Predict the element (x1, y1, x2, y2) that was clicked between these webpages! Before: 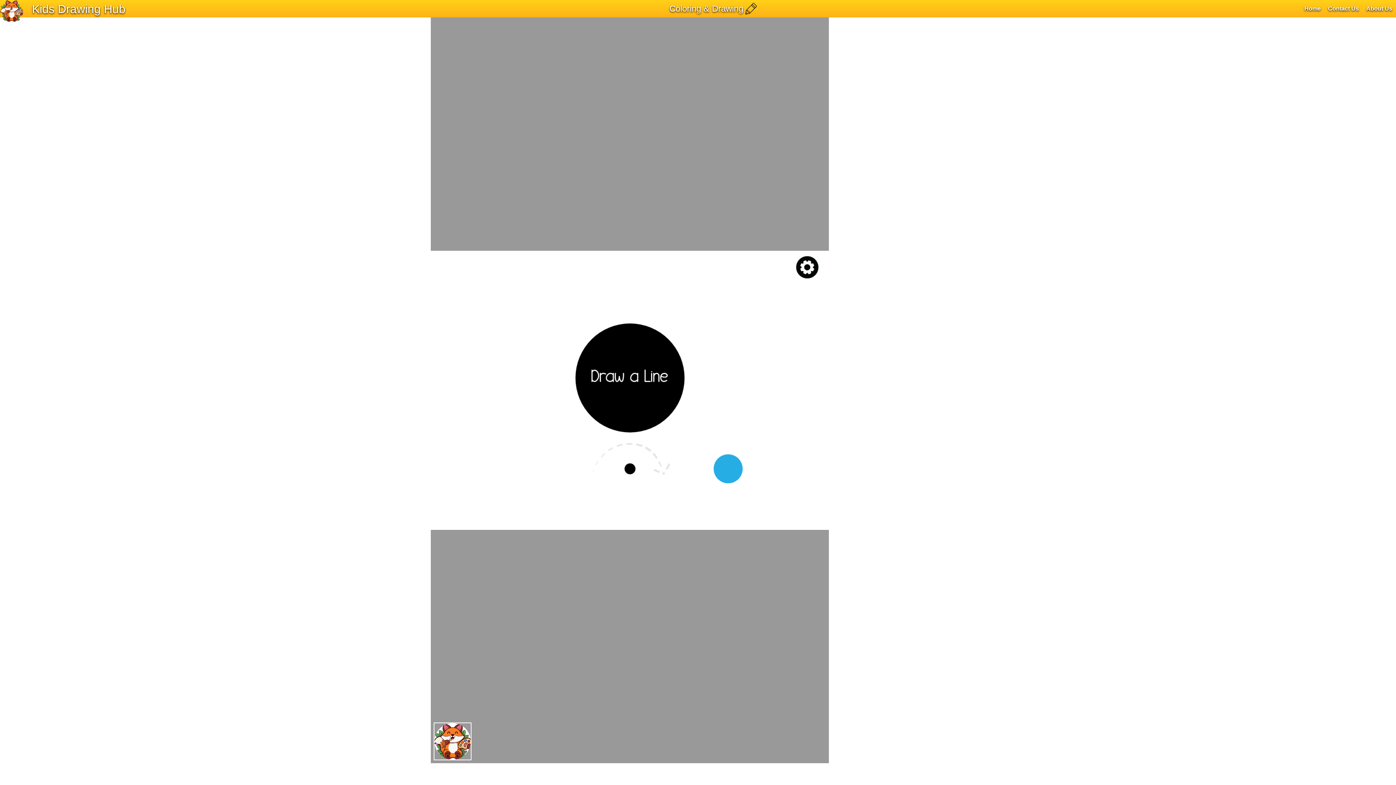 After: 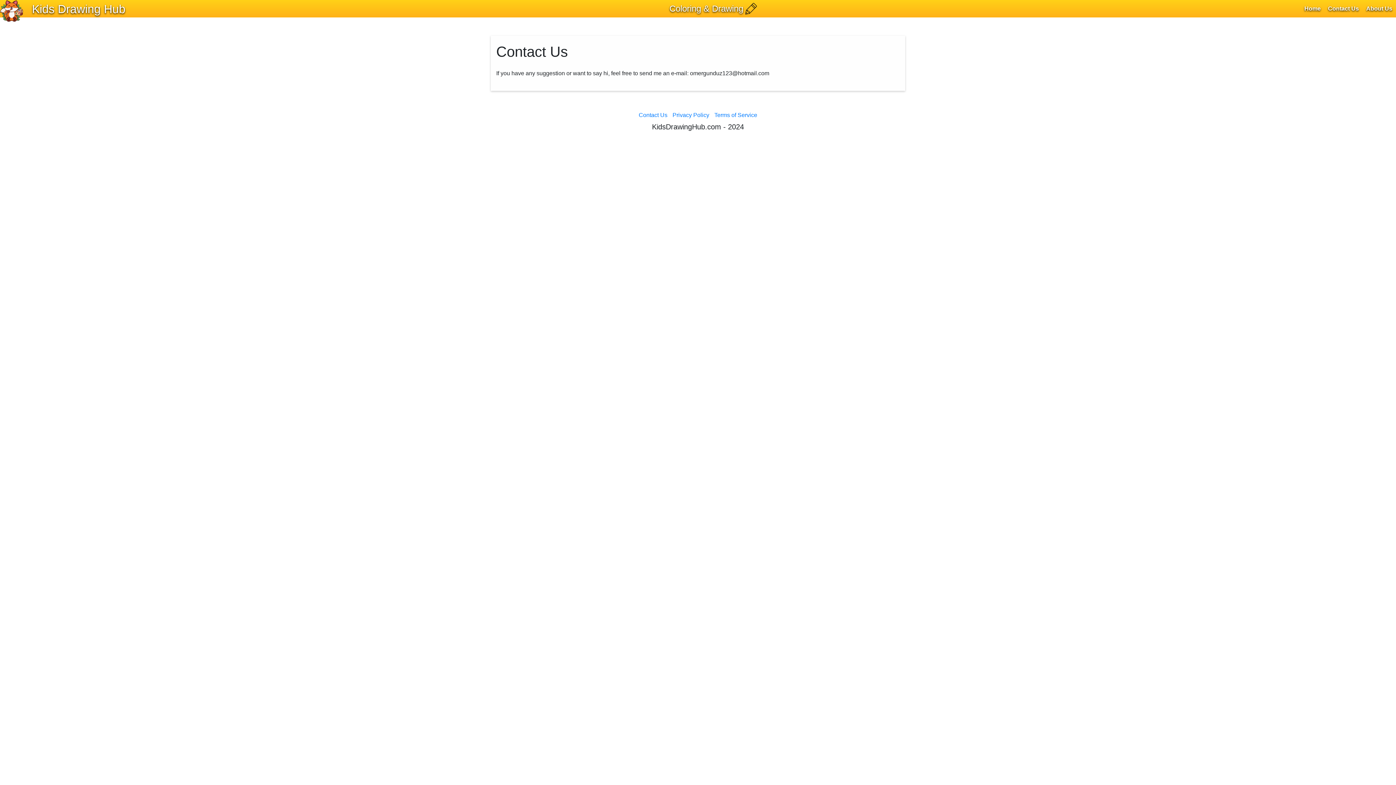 Action: bbox: (1324, 0, 1362, 17) label: Contact Us